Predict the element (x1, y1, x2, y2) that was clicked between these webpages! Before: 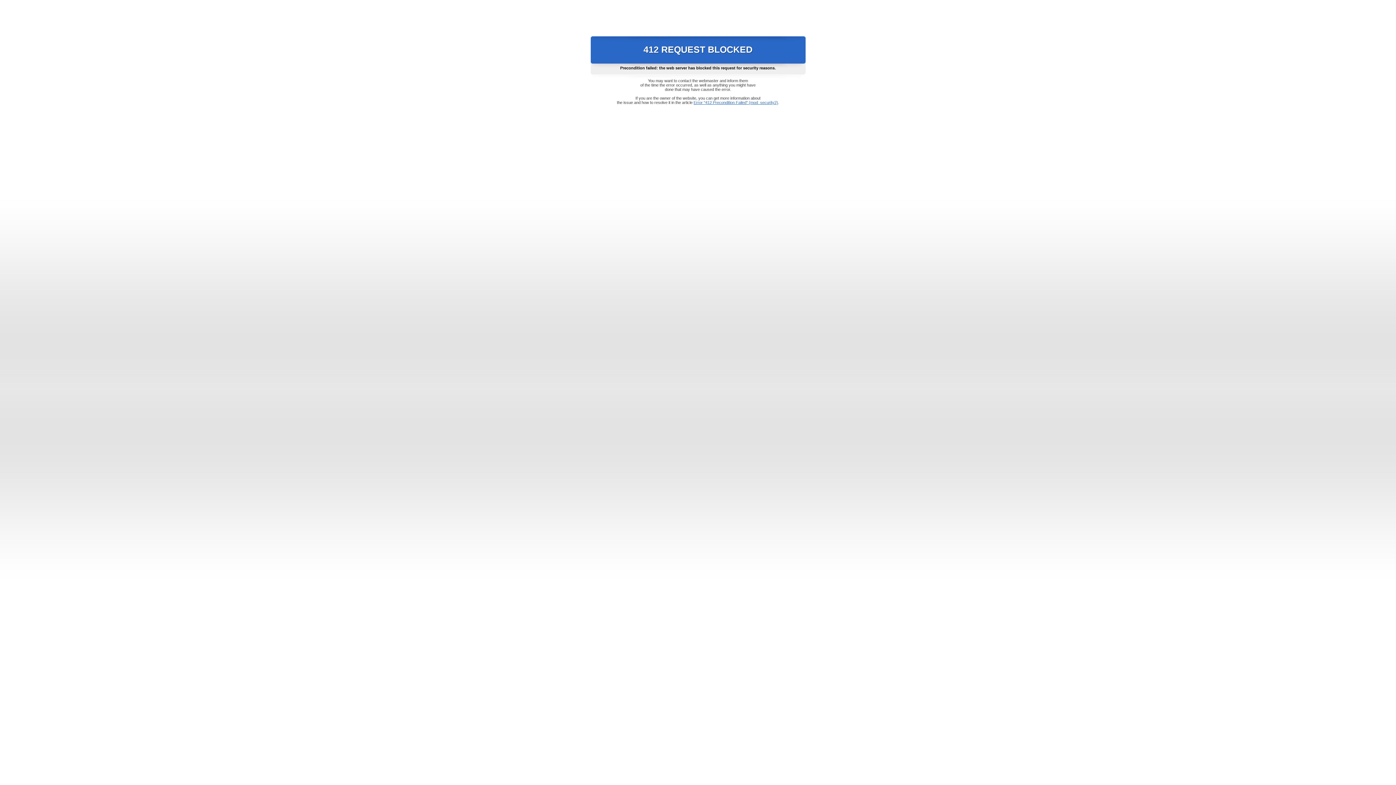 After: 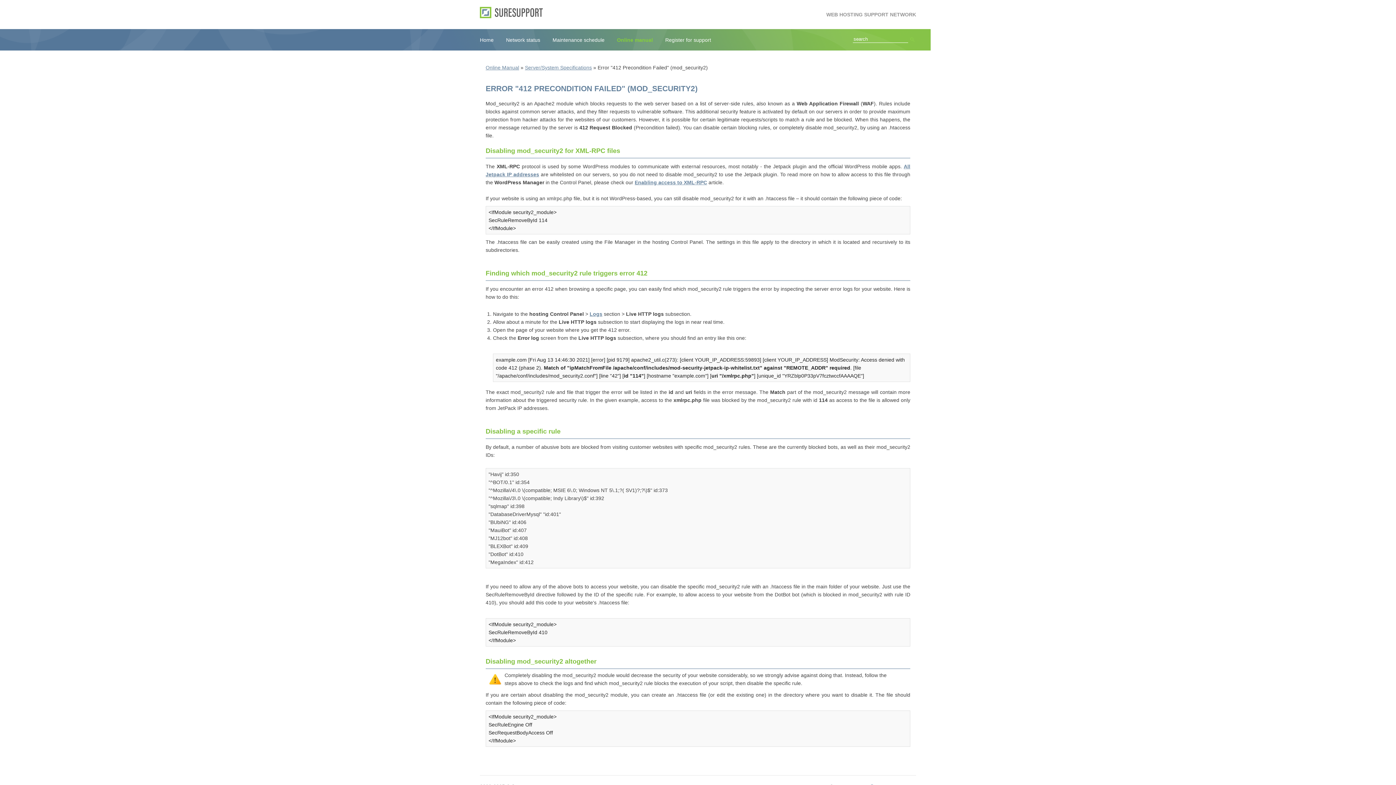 Action: label: Error "412 Precondition Failed" (mod_security2) bbox: (693, 100, 778, 104)